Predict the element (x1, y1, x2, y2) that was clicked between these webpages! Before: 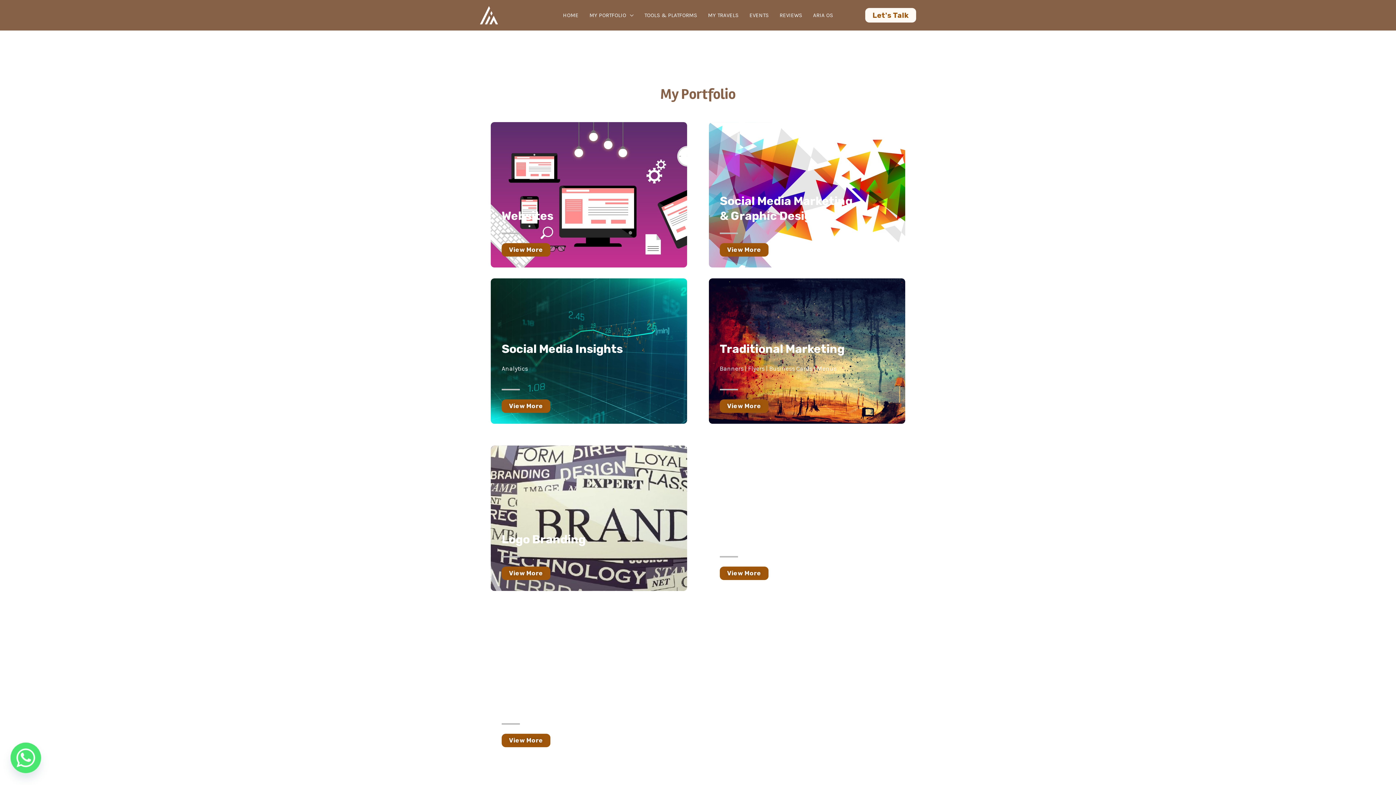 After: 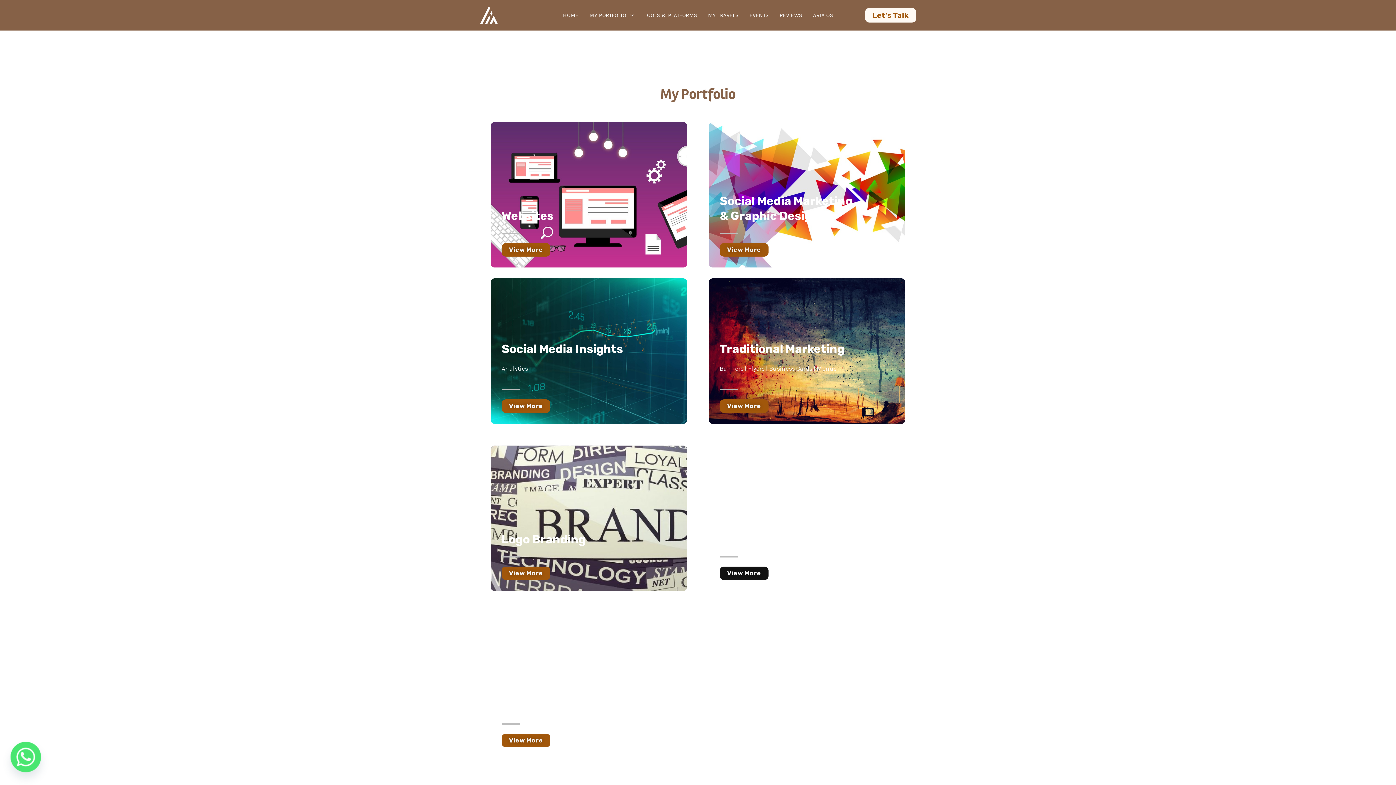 Action: label: View More bbox: (720, 566, 768, 580)